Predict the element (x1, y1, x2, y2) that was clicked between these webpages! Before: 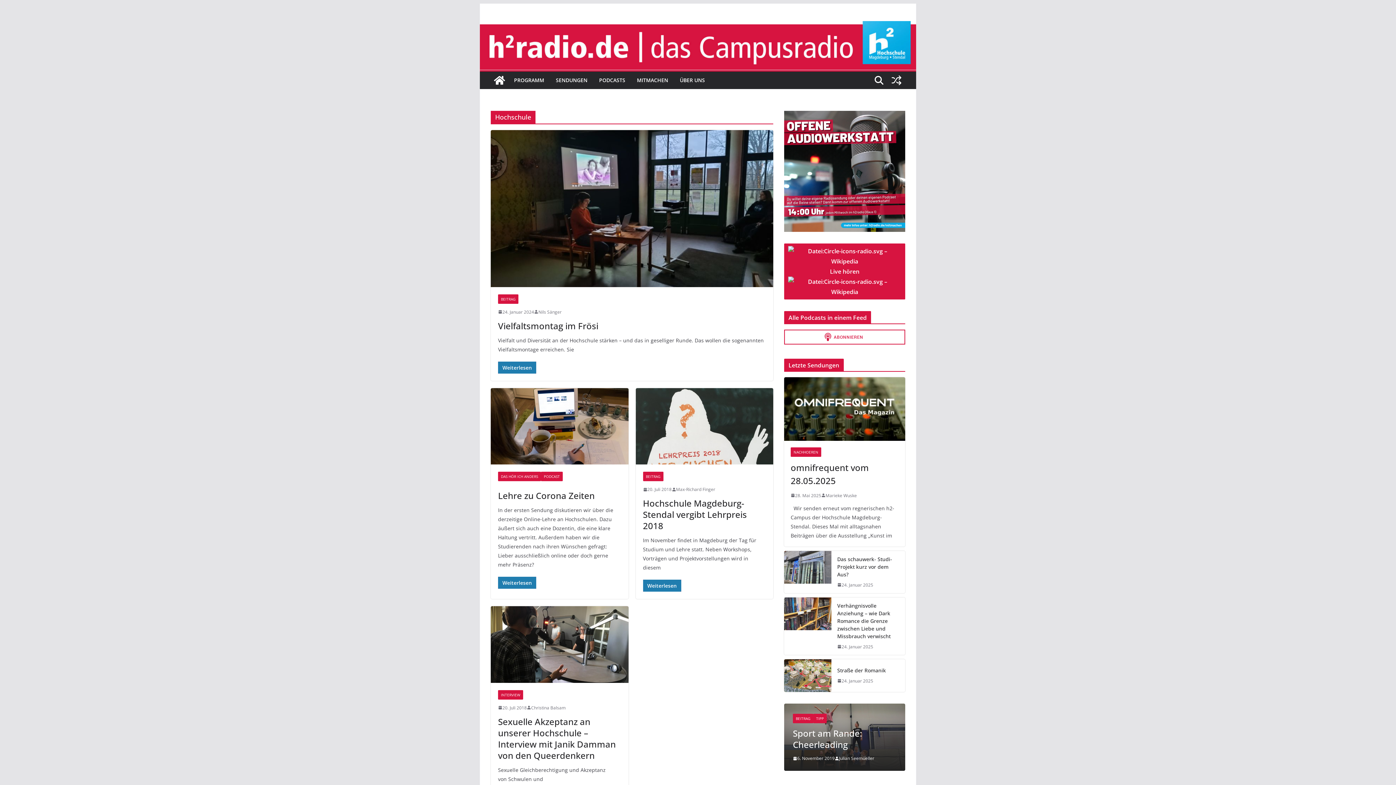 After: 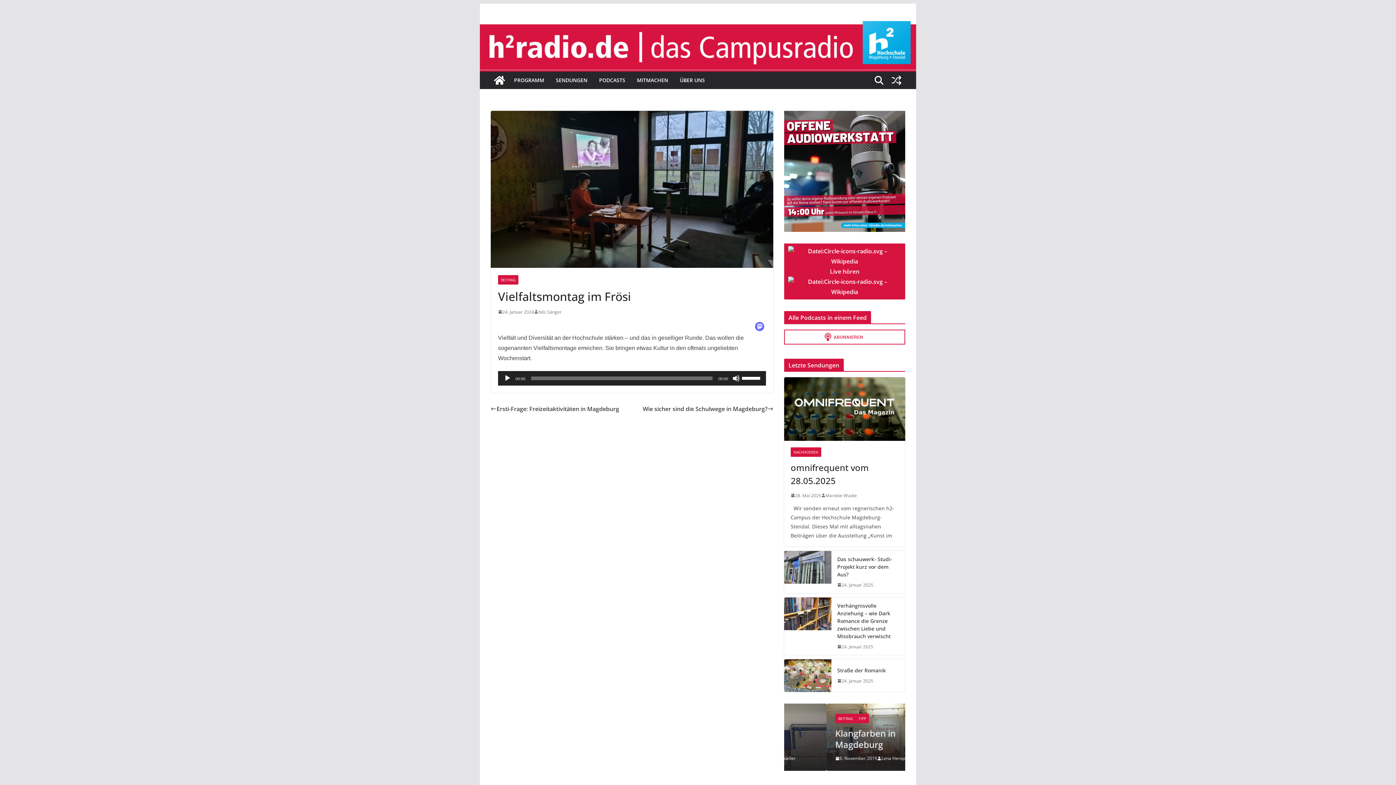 Action: bbox: (498, 361, 536, 373) label: Weiterlesen